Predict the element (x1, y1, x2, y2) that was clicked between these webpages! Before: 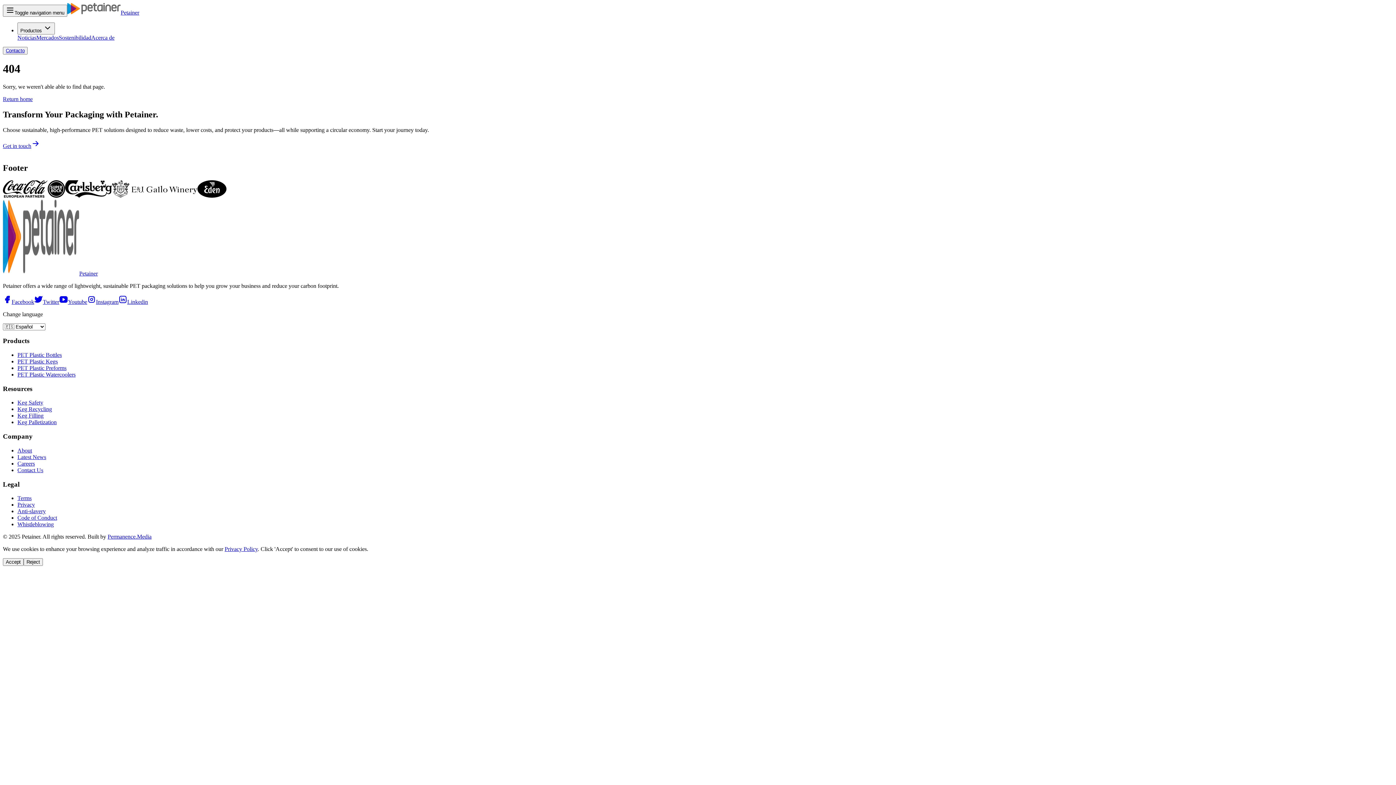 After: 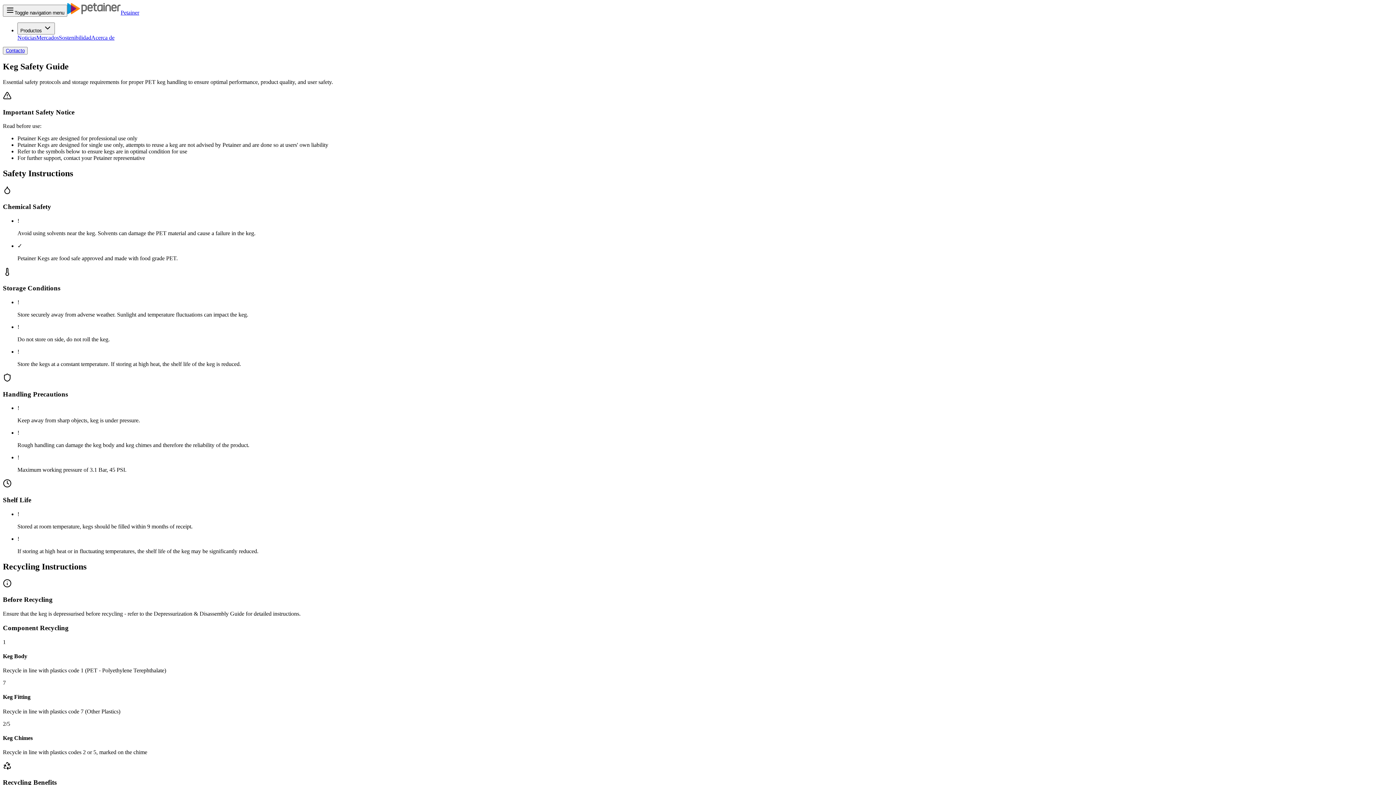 Action: label: Keg Safety bbox: (17, 399, 43, 405)